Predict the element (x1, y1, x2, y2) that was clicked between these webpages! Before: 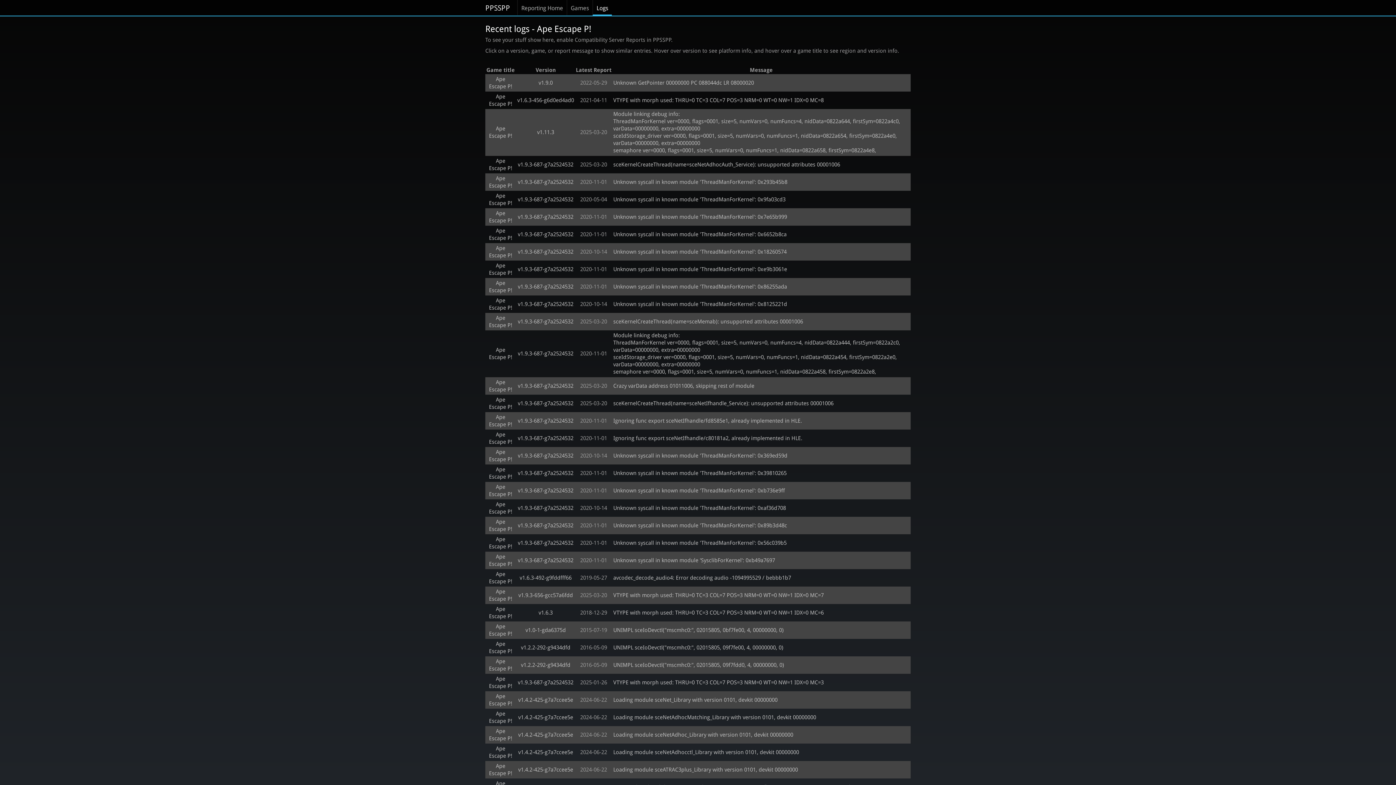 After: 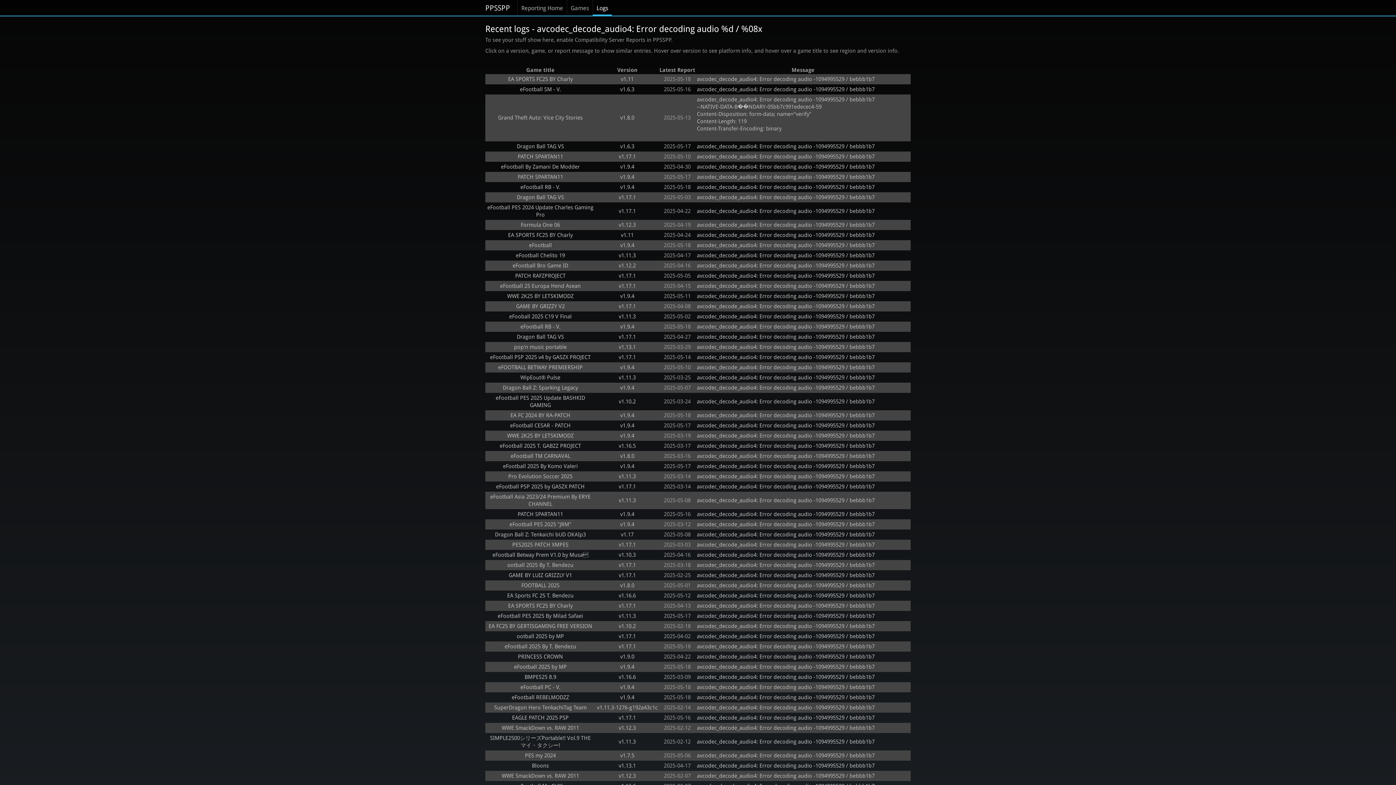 Action: bbox: (613, 574, 909, 581) label: avcodec_decode_audio4: Error decoding audio -1094995529 / bebbb1b7